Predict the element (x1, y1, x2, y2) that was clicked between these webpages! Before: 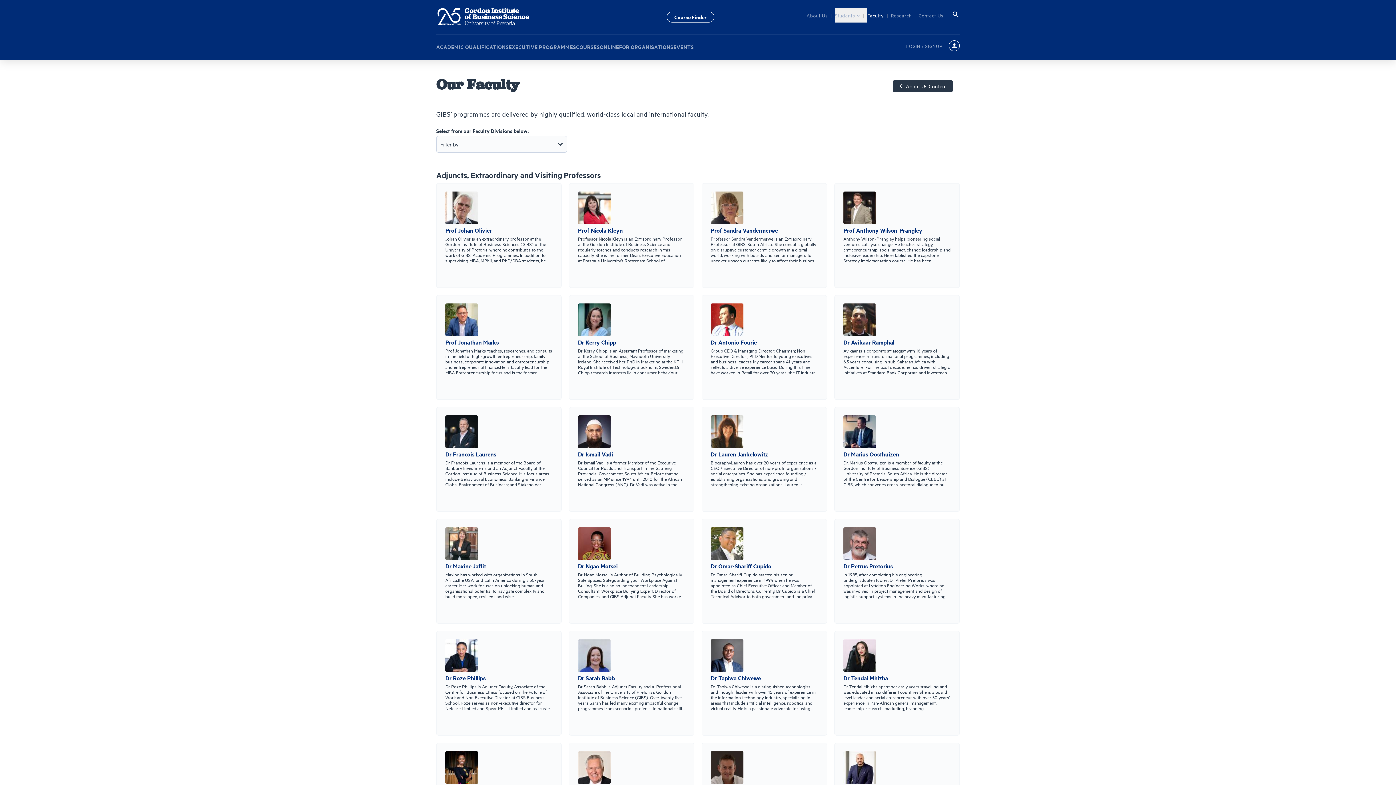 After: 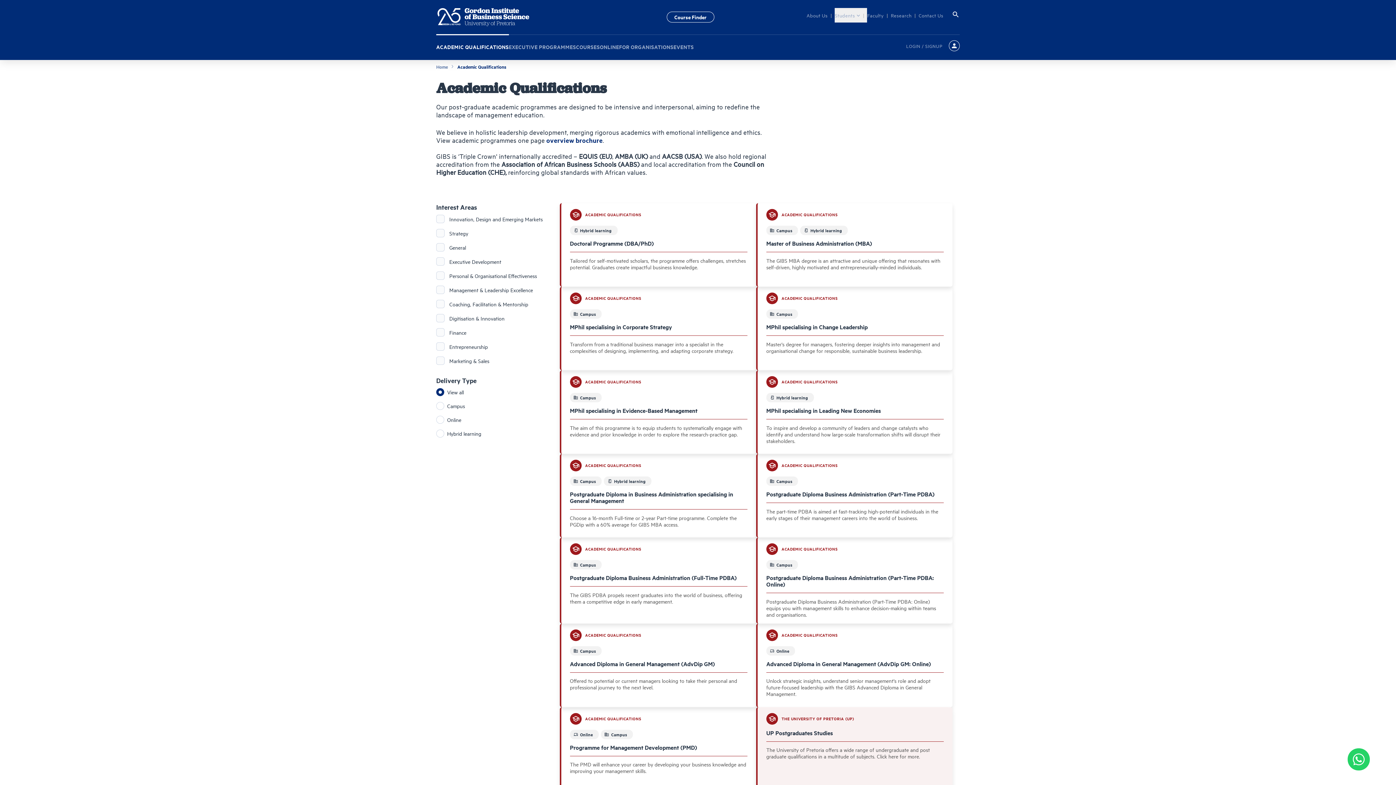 Action: bbox: (436, 43, 508, 46) label: ACADEMIC QUALIFICATIONS